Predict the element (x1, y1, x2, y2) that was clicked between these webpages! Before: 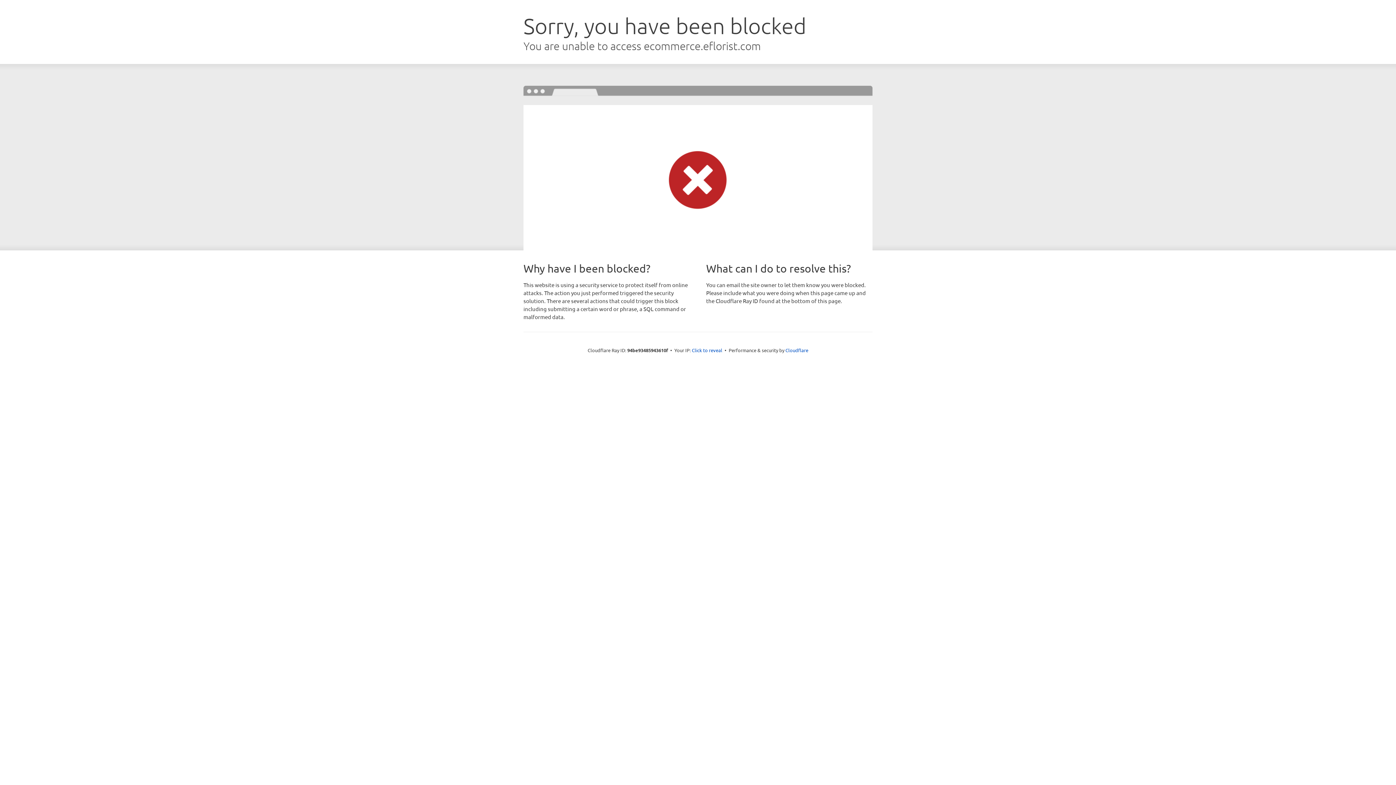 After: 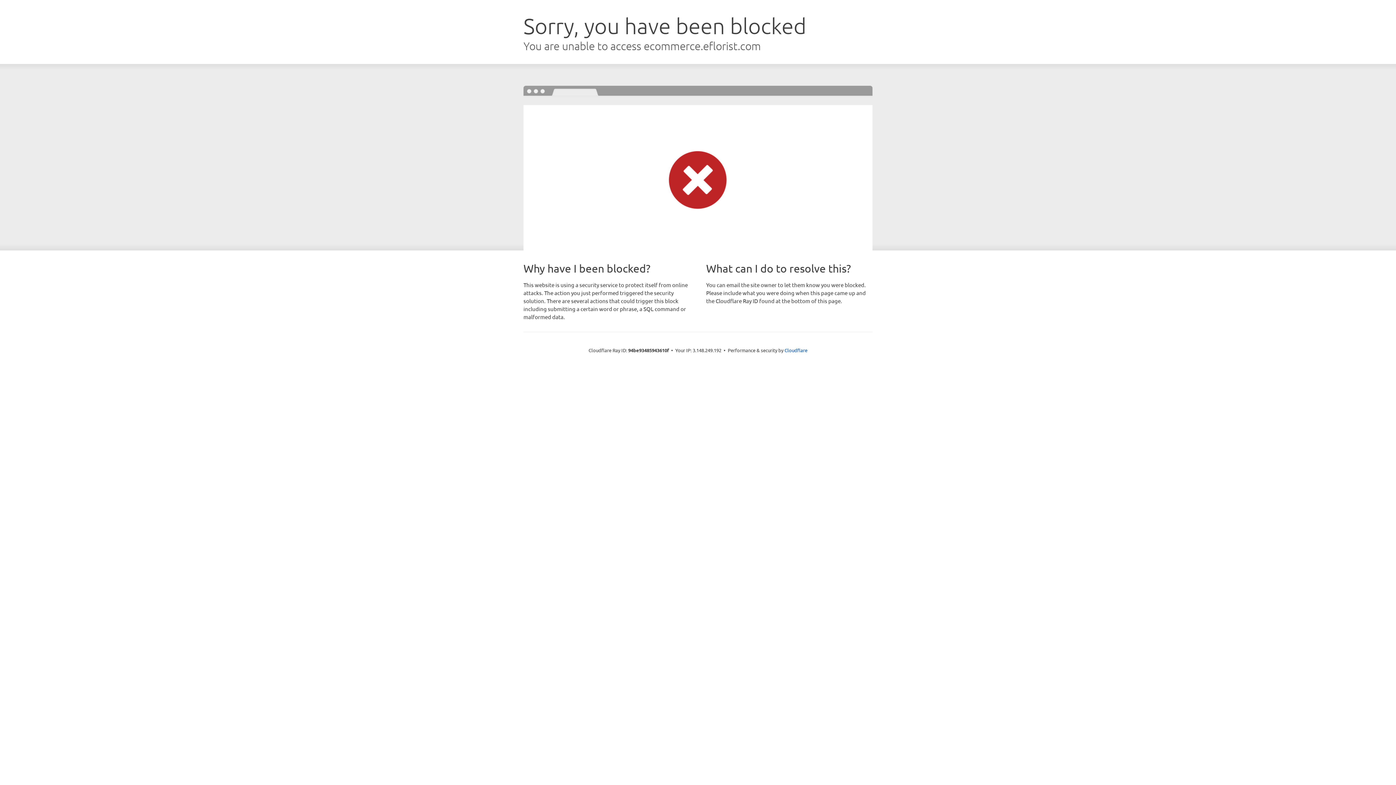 Action: label: Click to reveal bbox: (692, 346, 722, 353)